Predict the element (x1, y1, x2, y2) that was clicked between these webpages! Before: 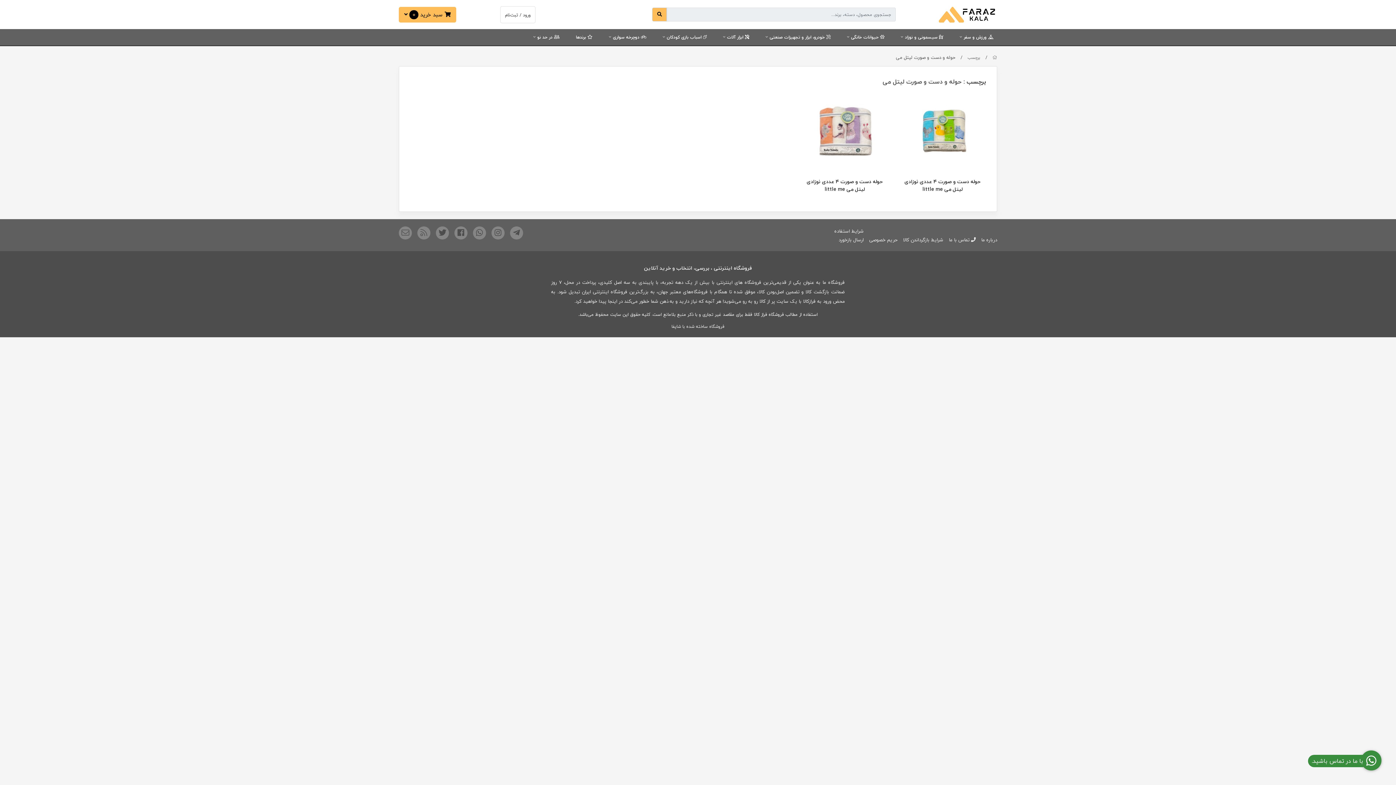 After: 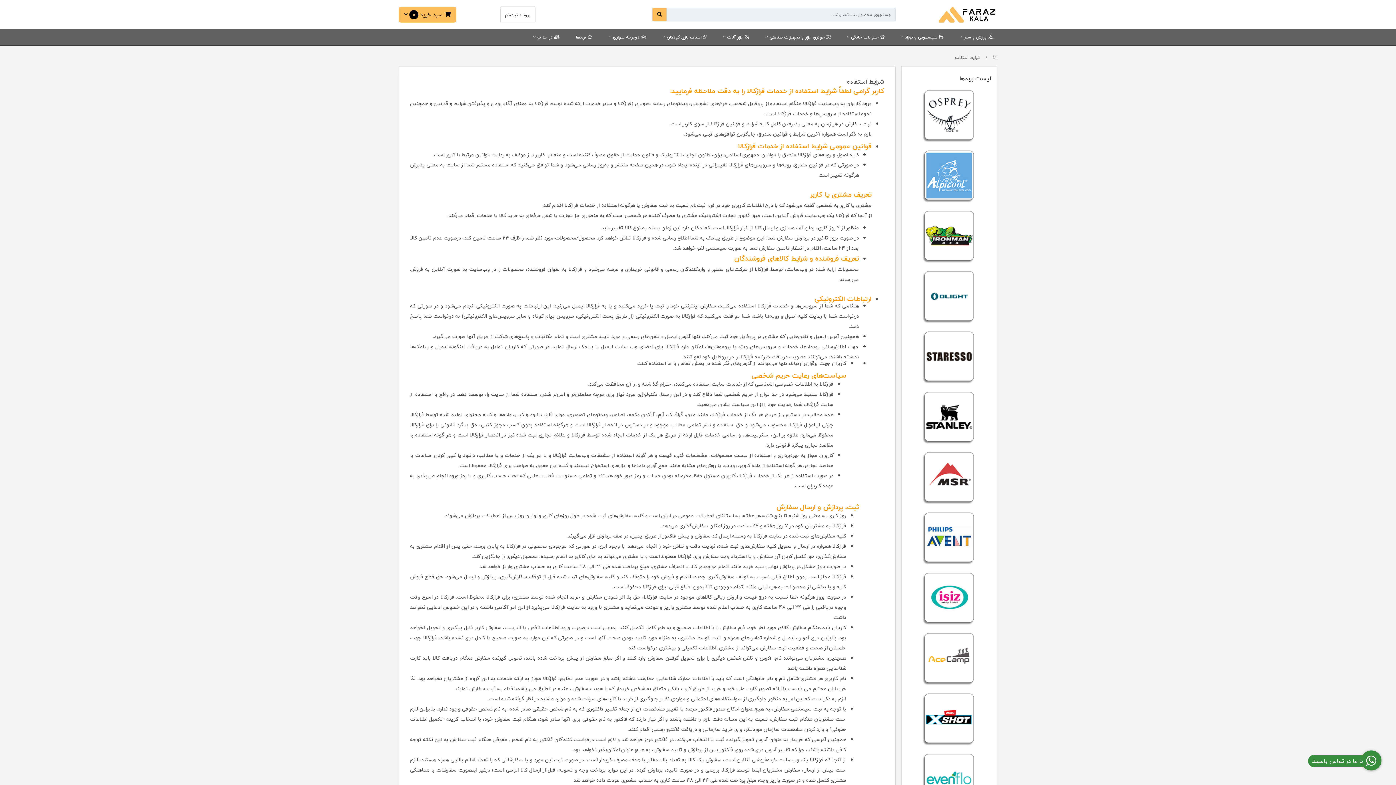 Action: bbox: (834, 227, 864, 235) label: شرایط استفاده